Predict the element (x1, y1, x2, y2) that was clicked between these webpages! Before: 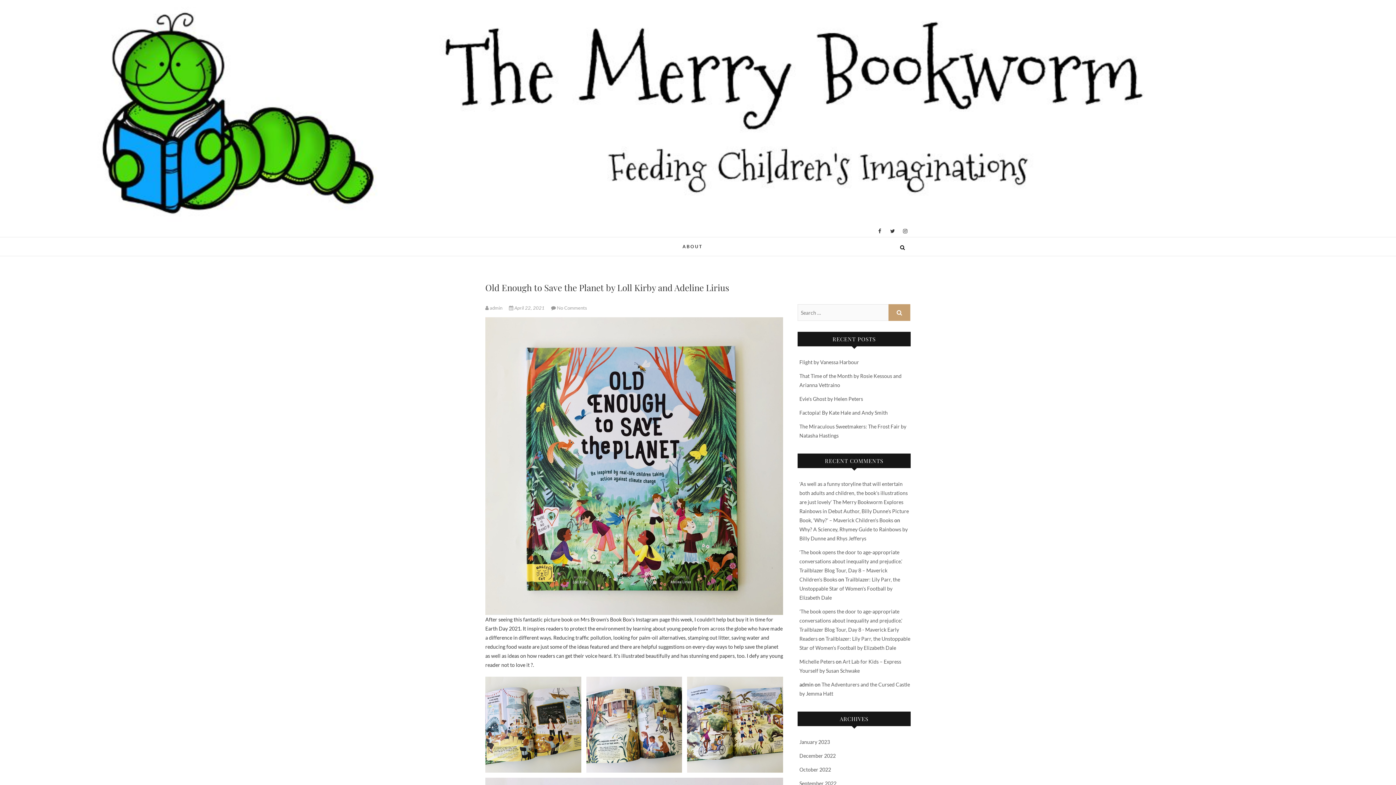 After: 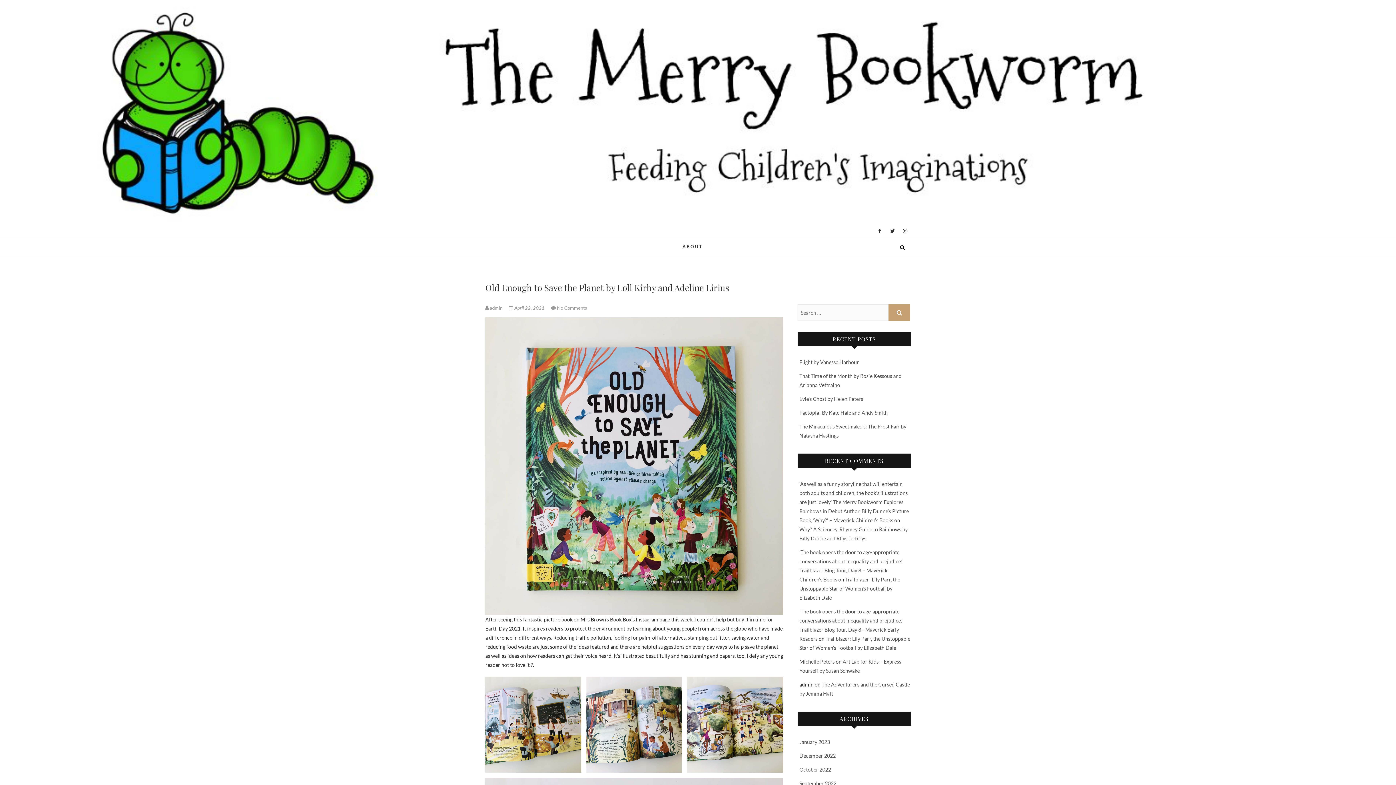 Action: label:  April 22, 2021  bbox: (509, 305, 545, 310)